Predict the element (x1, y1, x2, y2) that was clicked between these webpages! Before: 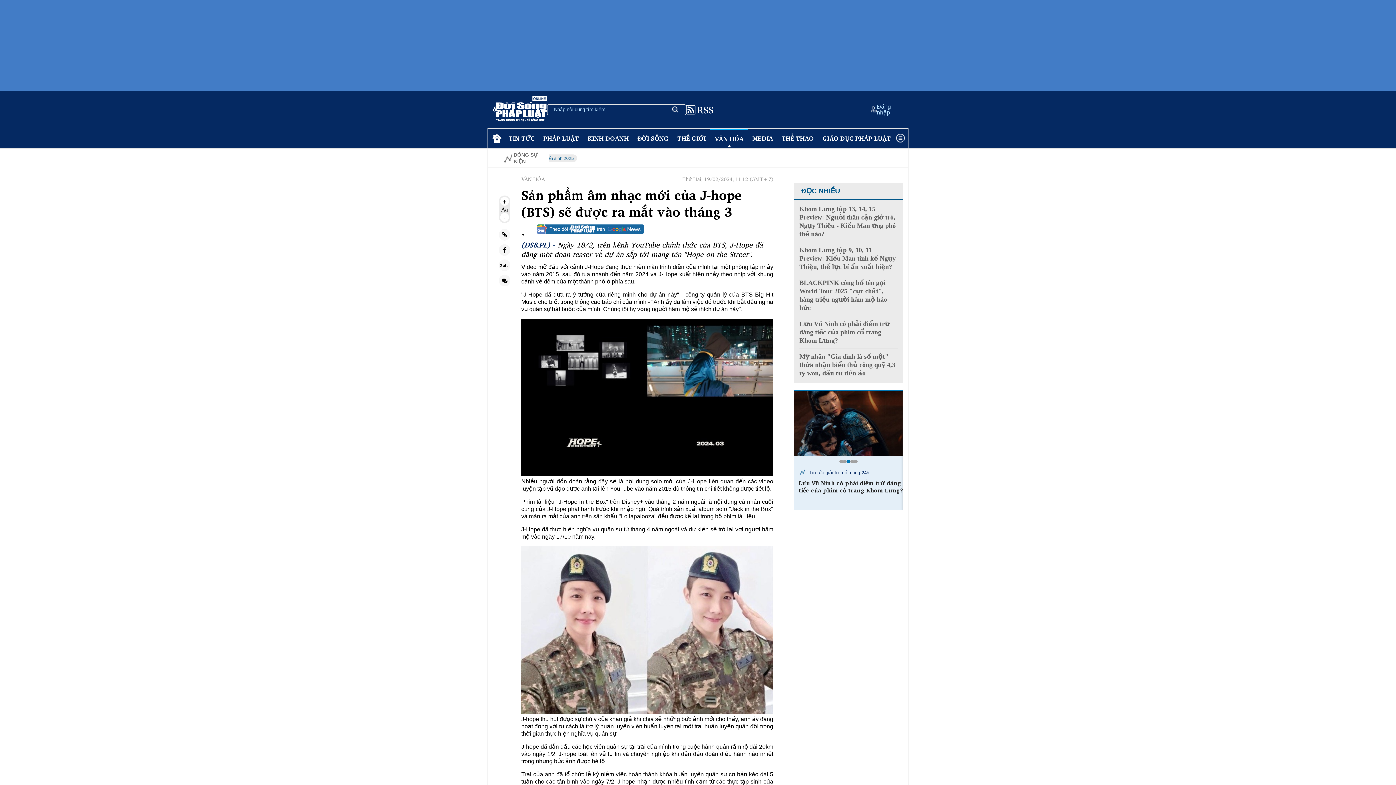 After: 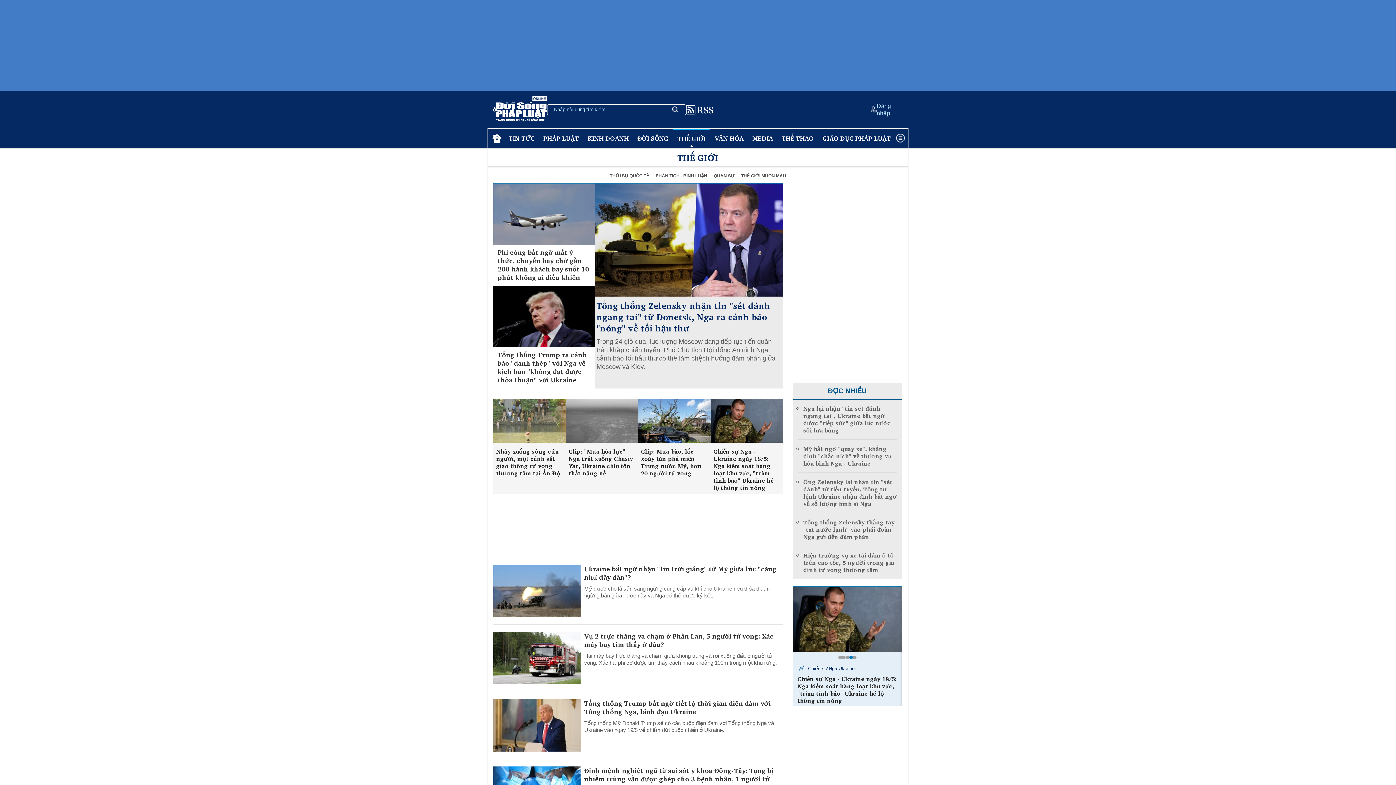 Action: bbox: (673, 129, 710, 147) label: THẾ GIỚI